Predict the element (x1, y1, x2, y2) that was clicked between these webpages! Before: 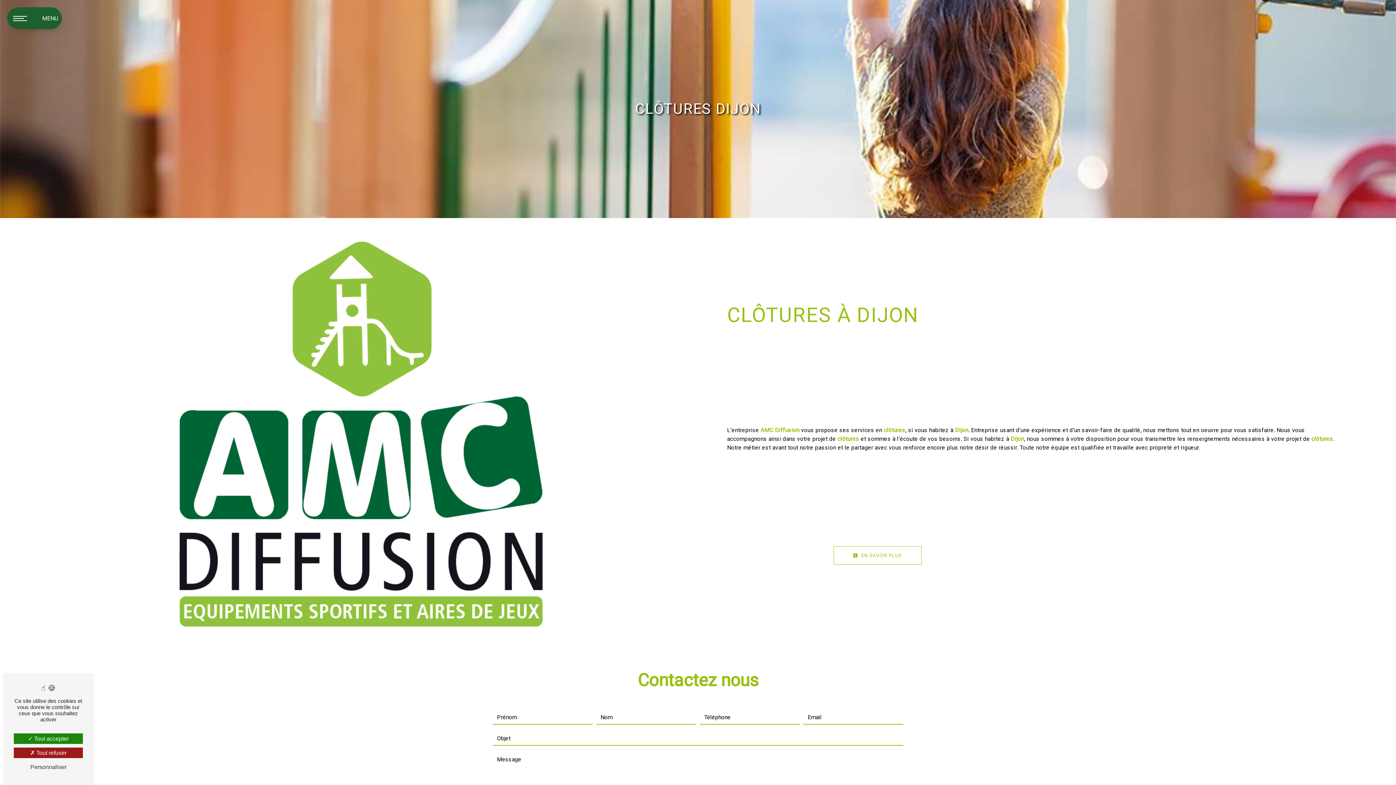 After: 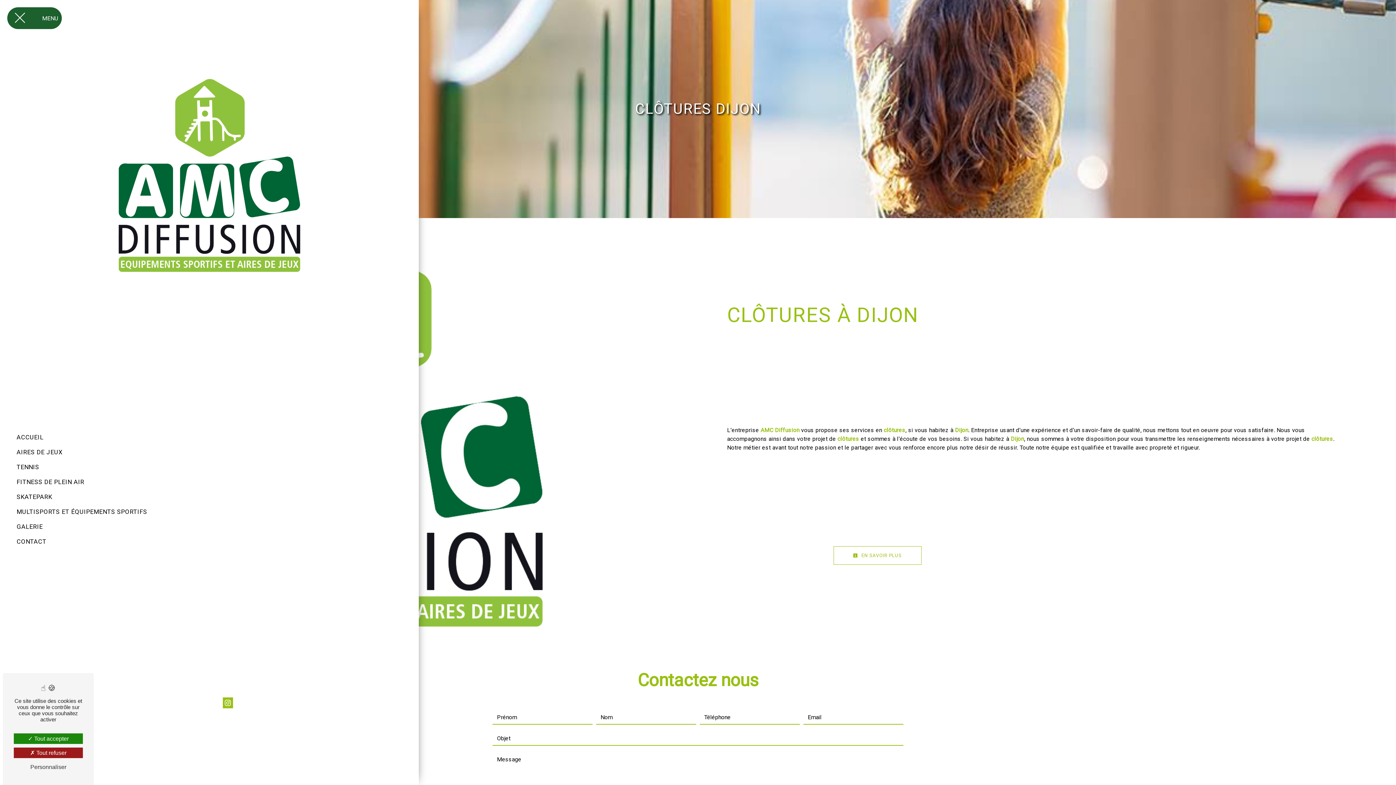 Action: label: Nav bar bbox: (7, 7, 61, 29)